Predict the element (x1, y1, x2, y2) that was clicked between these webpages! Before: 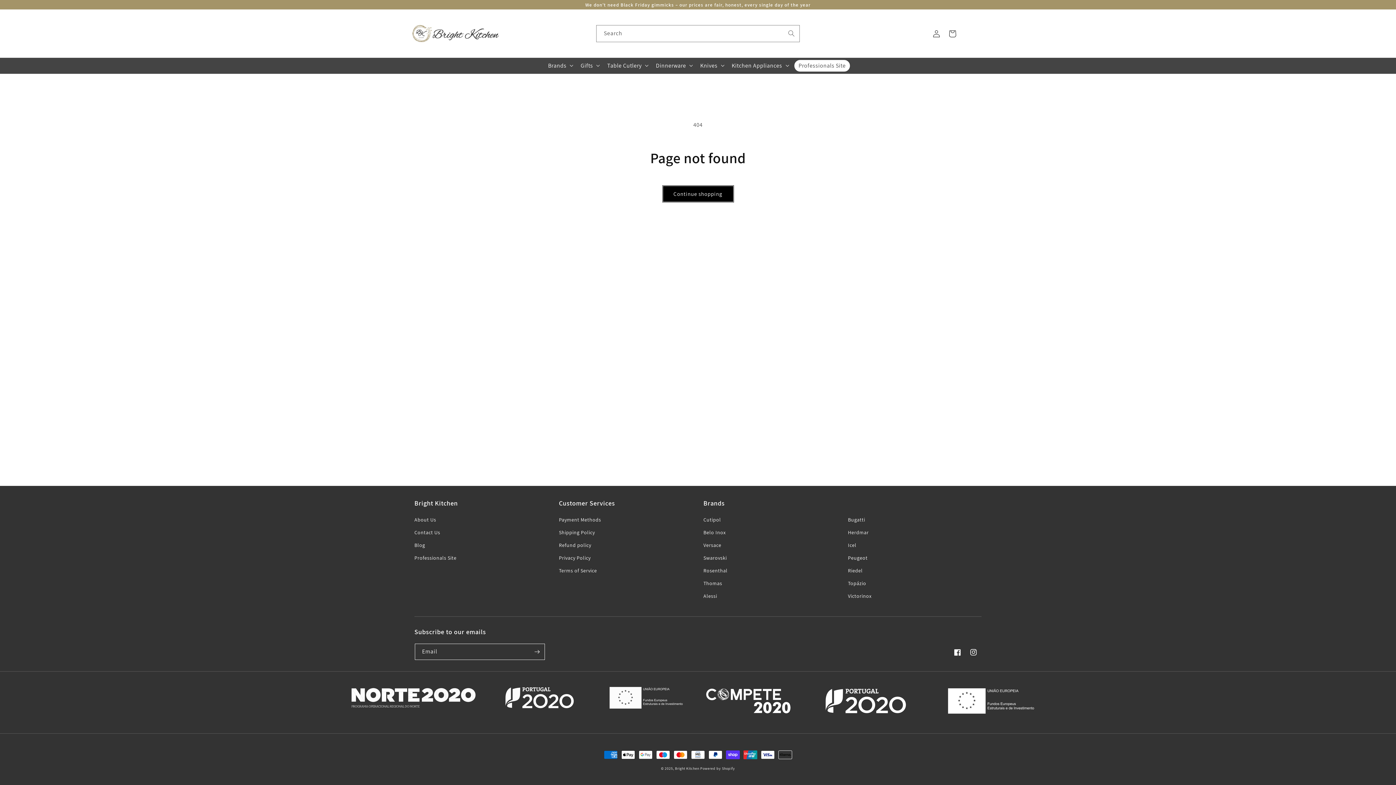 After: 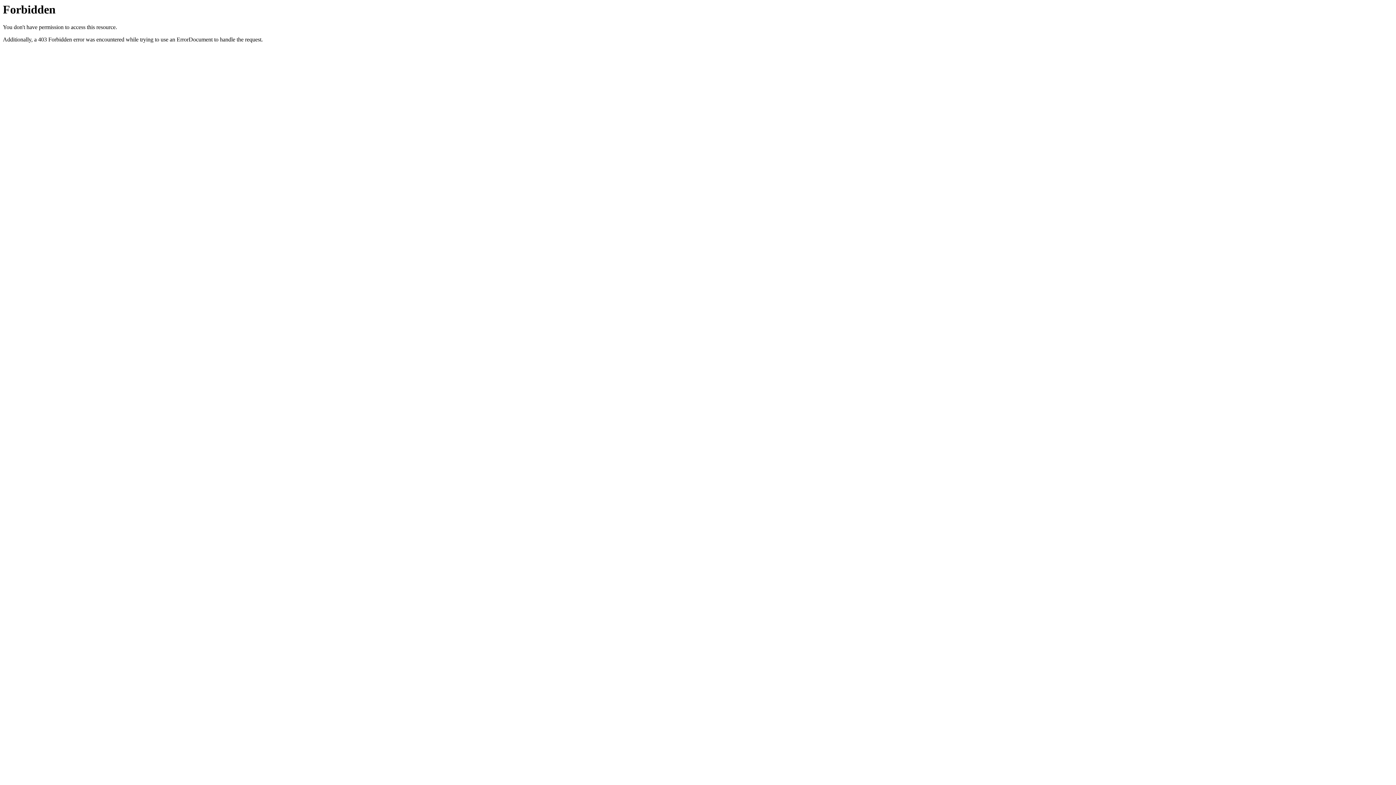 Action: bbox: (793, 59, 851, 72) label: Professionals Site